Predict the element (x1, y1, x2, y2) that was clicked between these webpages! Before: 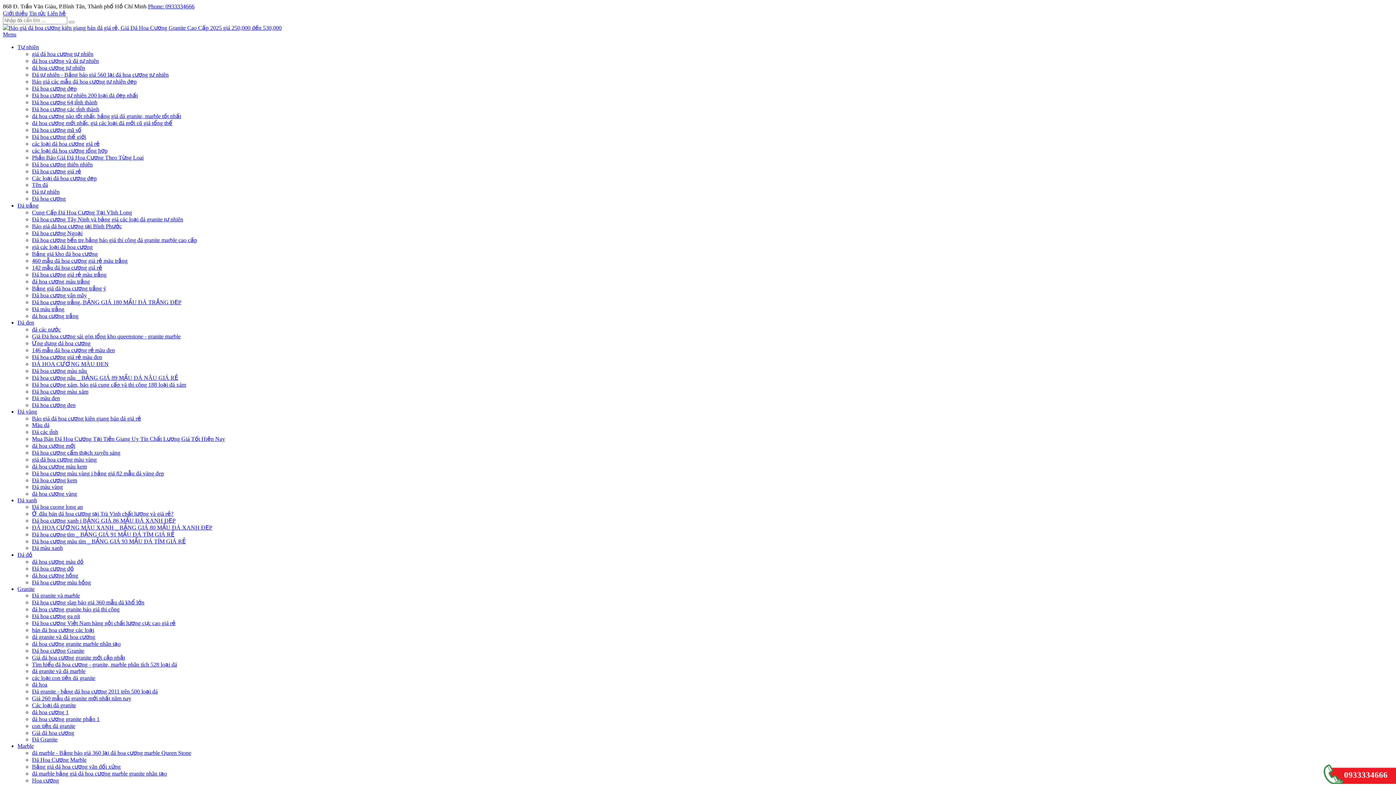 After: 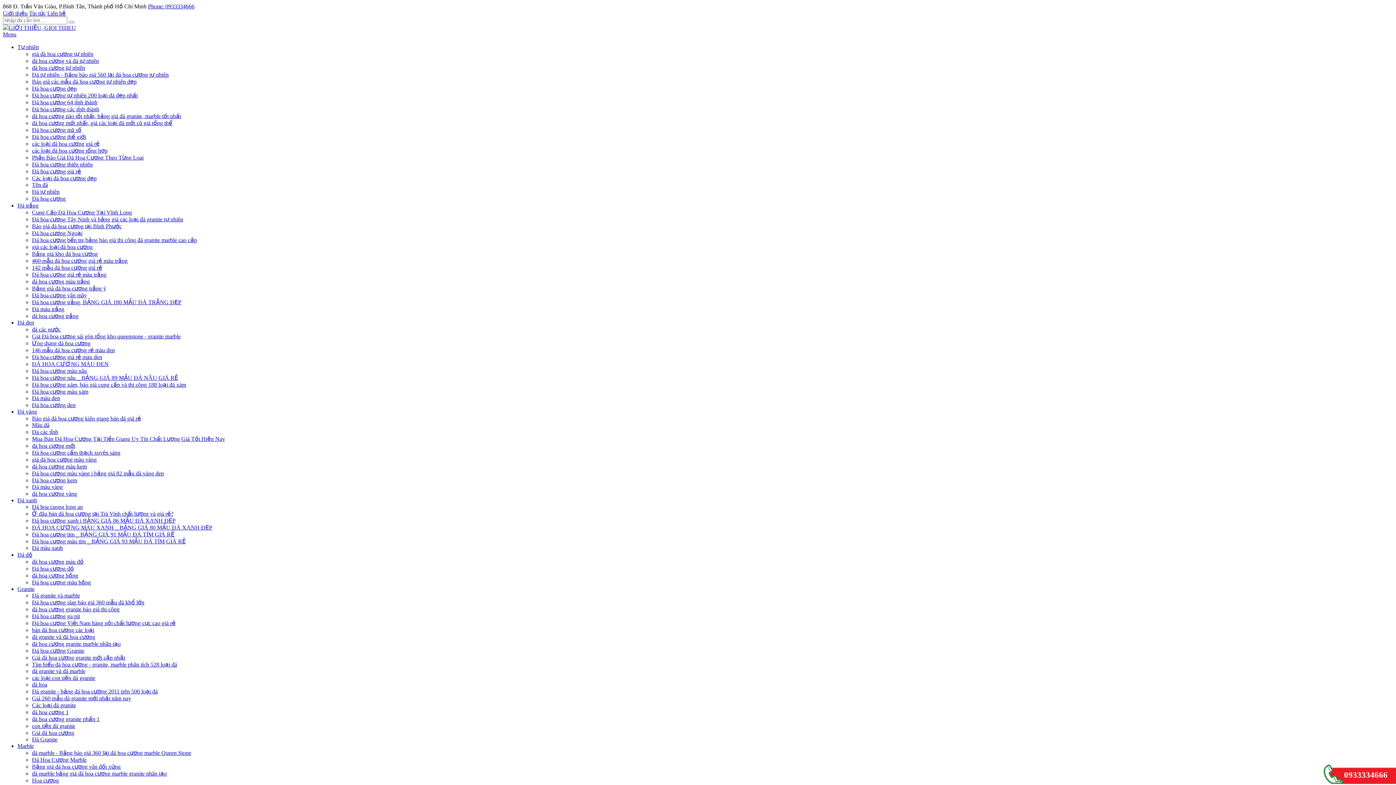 Action: bbox: (2, 10, 27, 16) label: Giới thiệu